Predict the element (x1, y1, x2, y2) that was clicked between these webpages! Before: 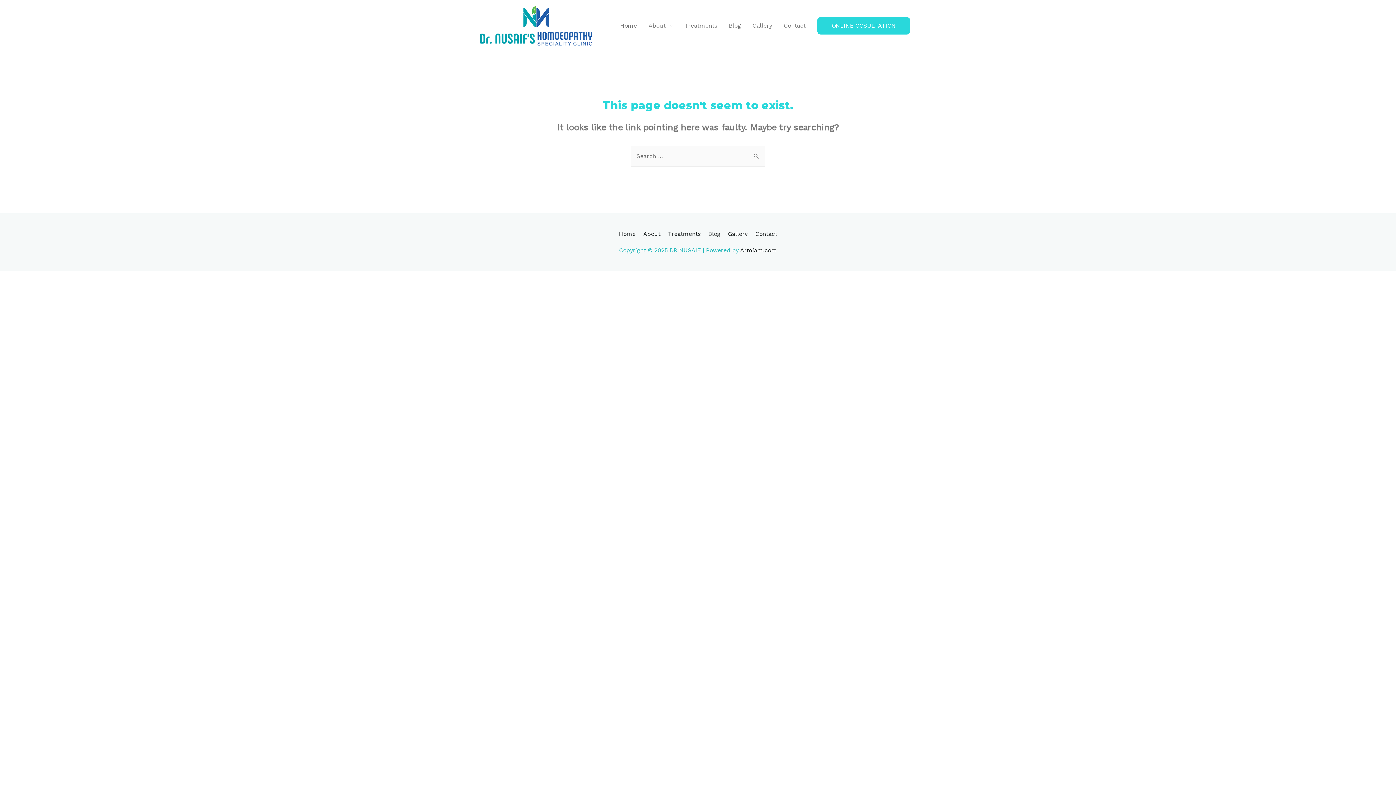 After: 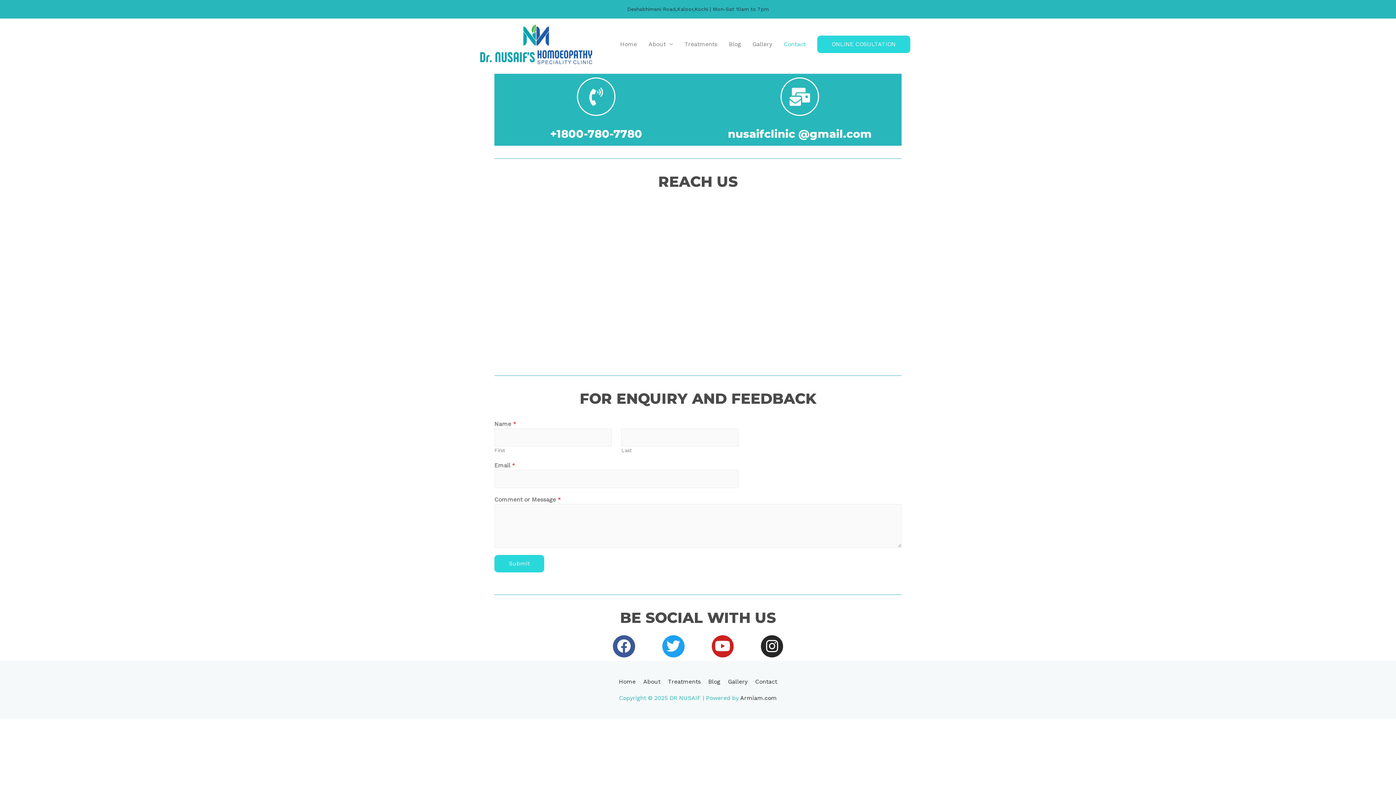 Action: bbox: (778, 14, 811, 37) label: Contact